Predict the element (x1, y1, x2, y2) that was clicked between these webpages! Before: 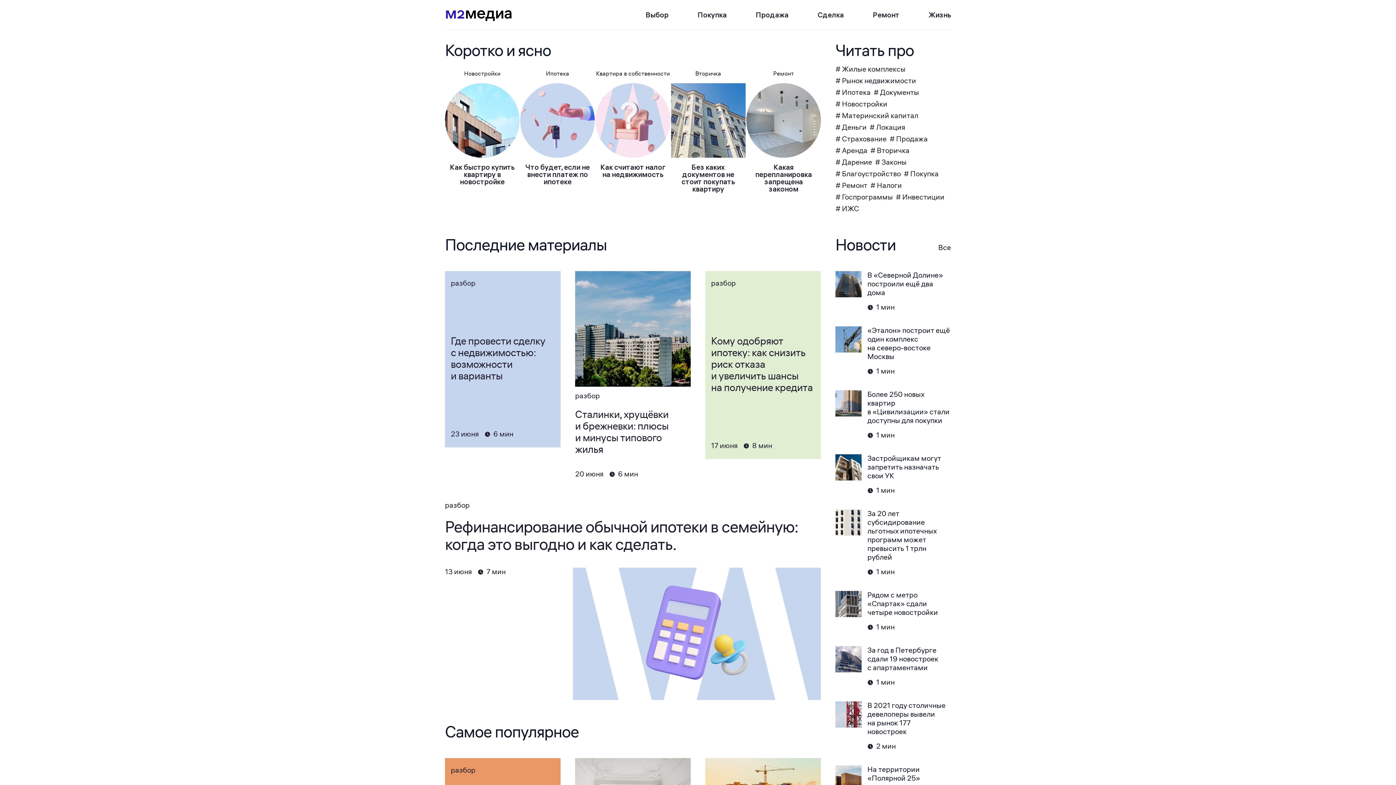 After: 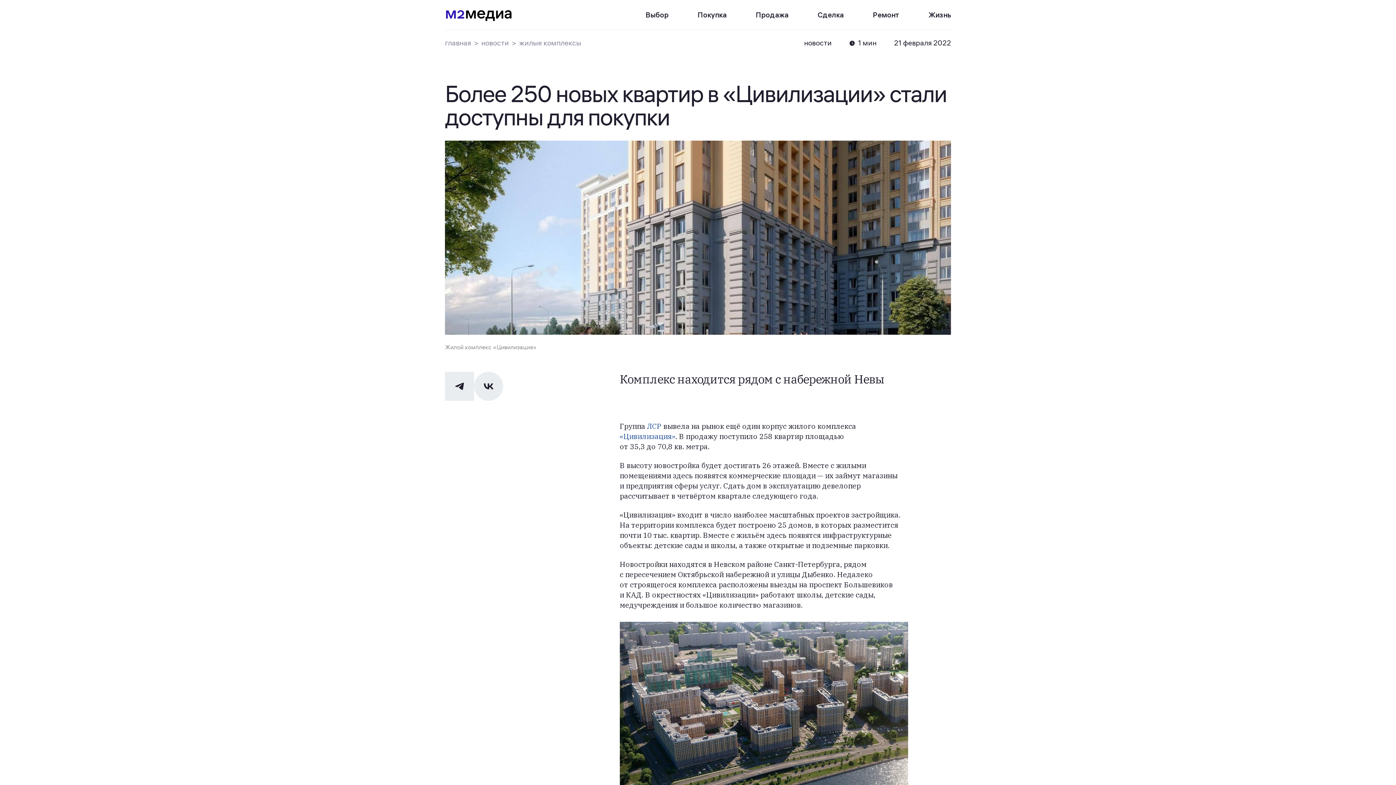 Action: bbox: (835, 390, 951, 440) label: Более 250 новых квартир в «Цивилизации» стали доступны для покупки
1 мин